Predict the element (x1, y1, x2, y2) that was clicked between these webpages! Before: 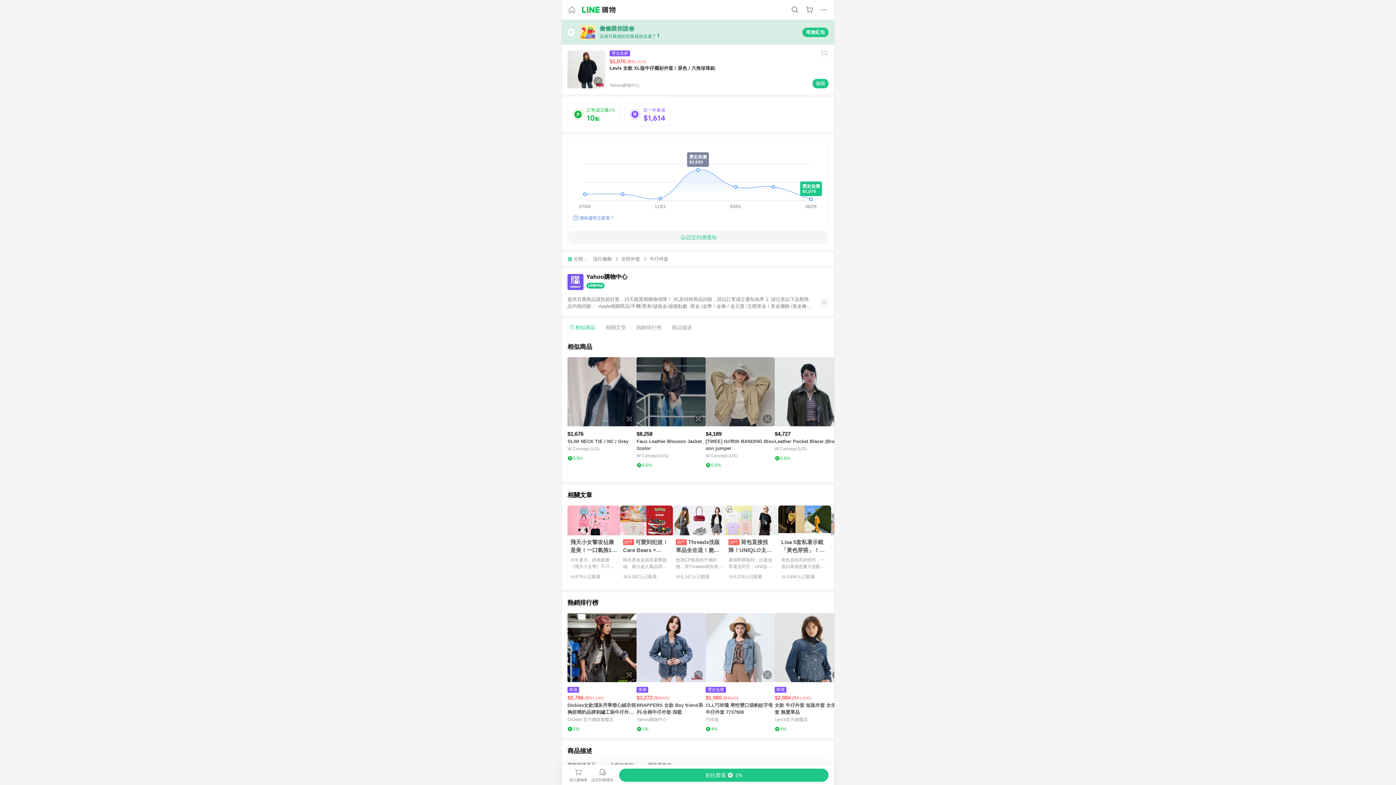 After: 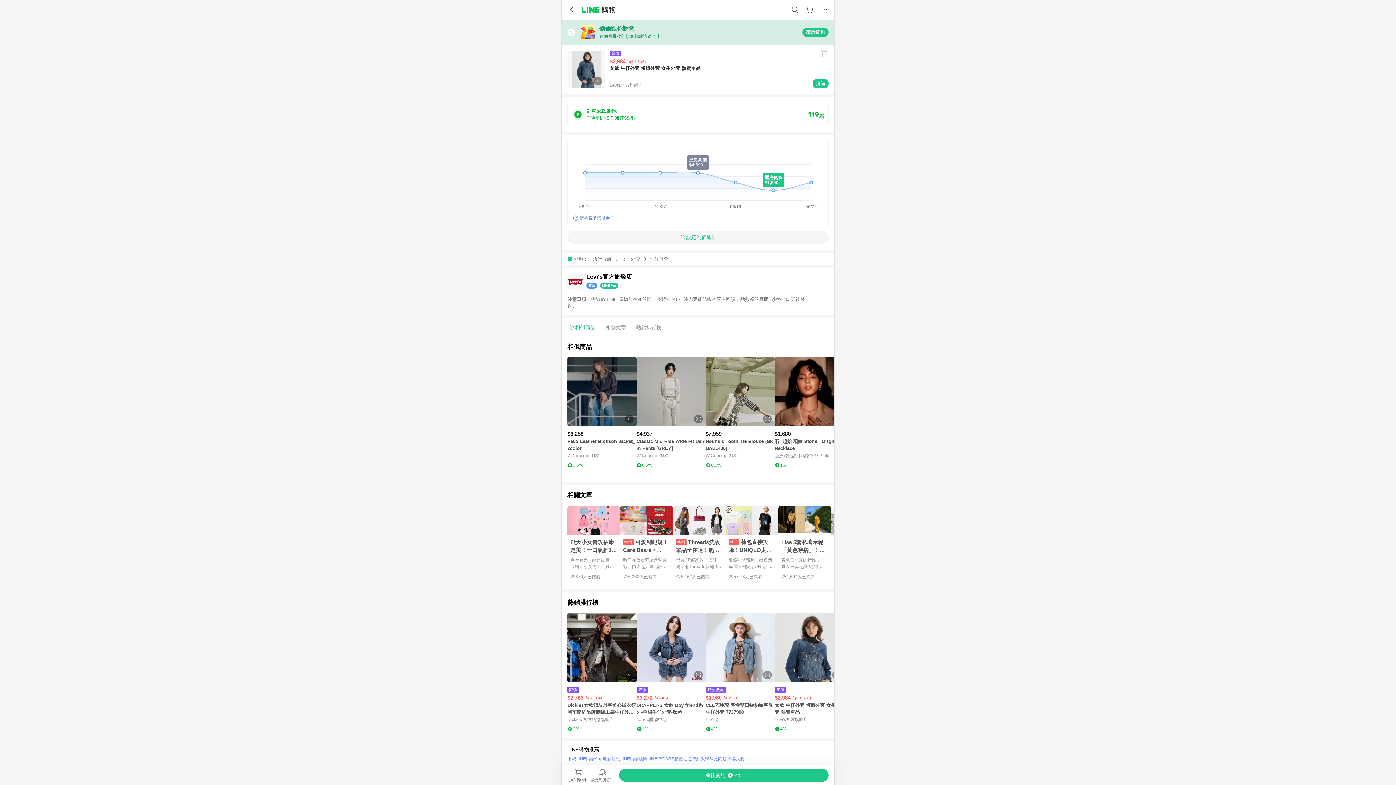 Action: label: 點擊看詳細內容 bbox: (774, 613, 844, 682)